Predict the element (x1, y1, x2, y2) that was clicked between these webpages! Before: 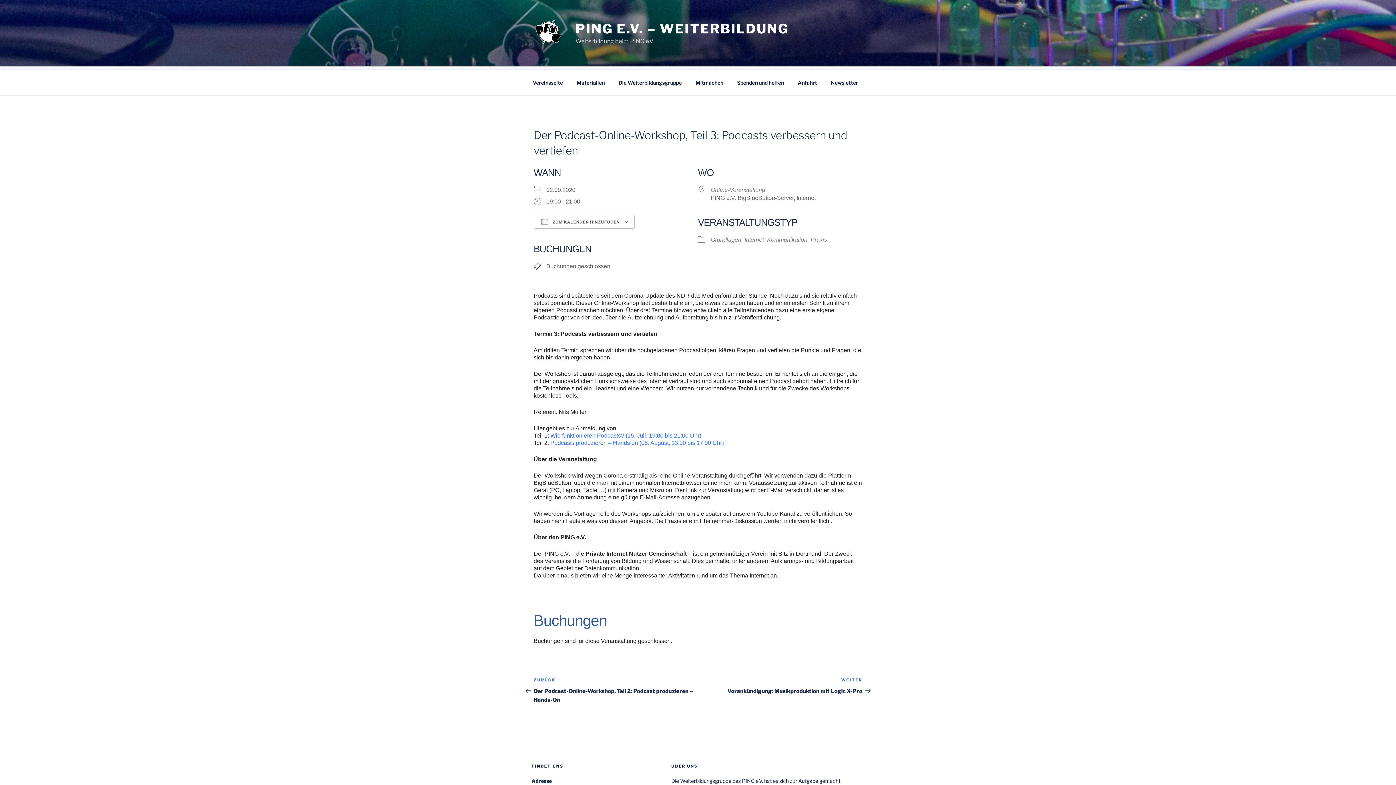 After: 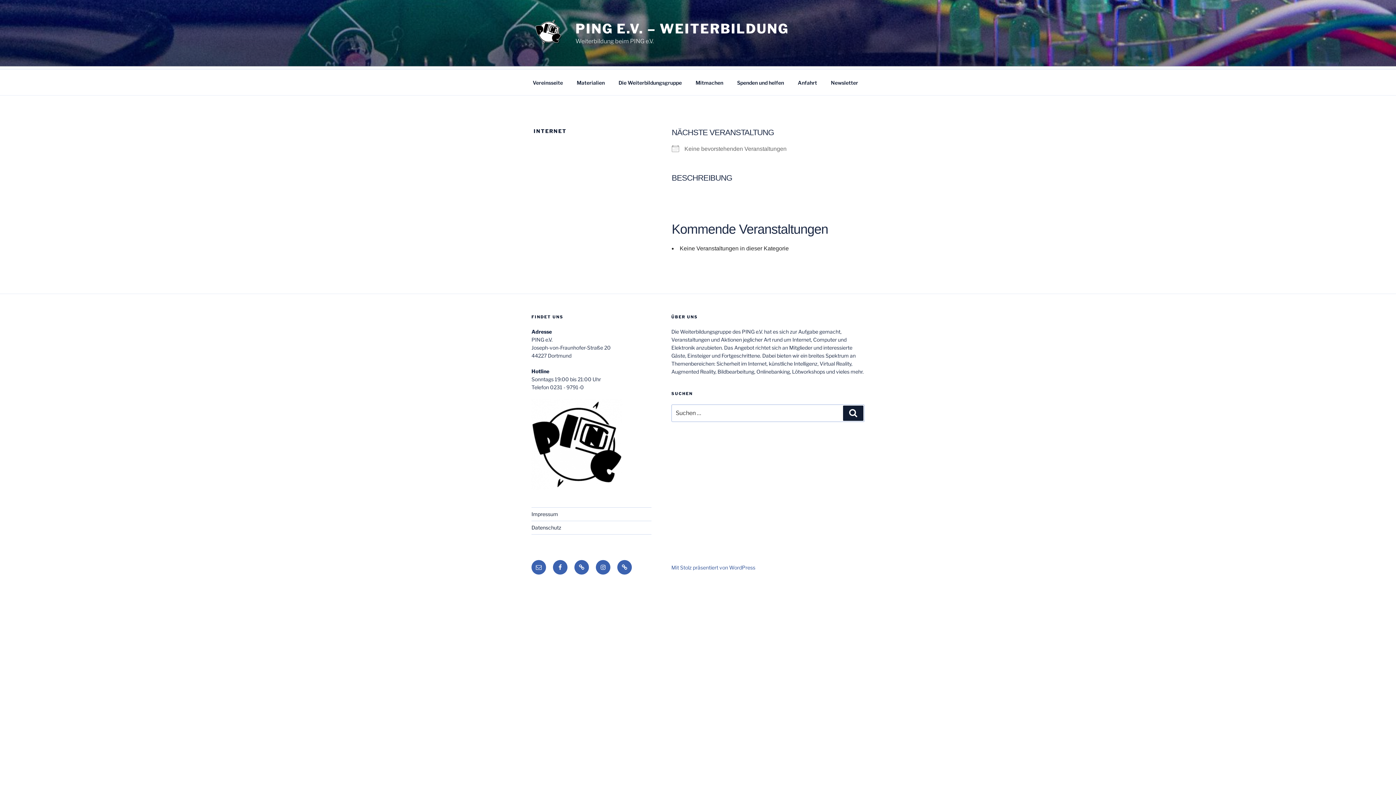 Action: bbox: (744, 236, 764, 242) label: Internet